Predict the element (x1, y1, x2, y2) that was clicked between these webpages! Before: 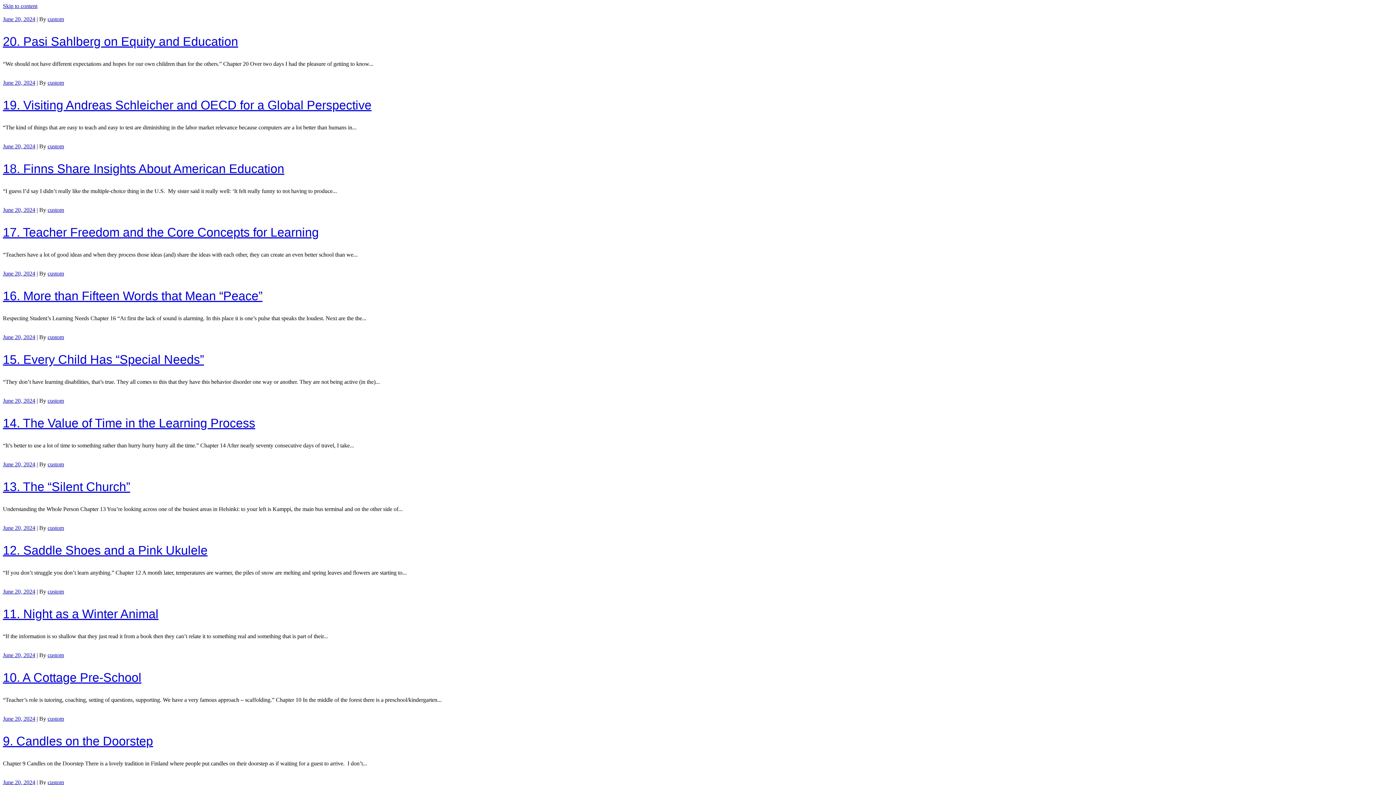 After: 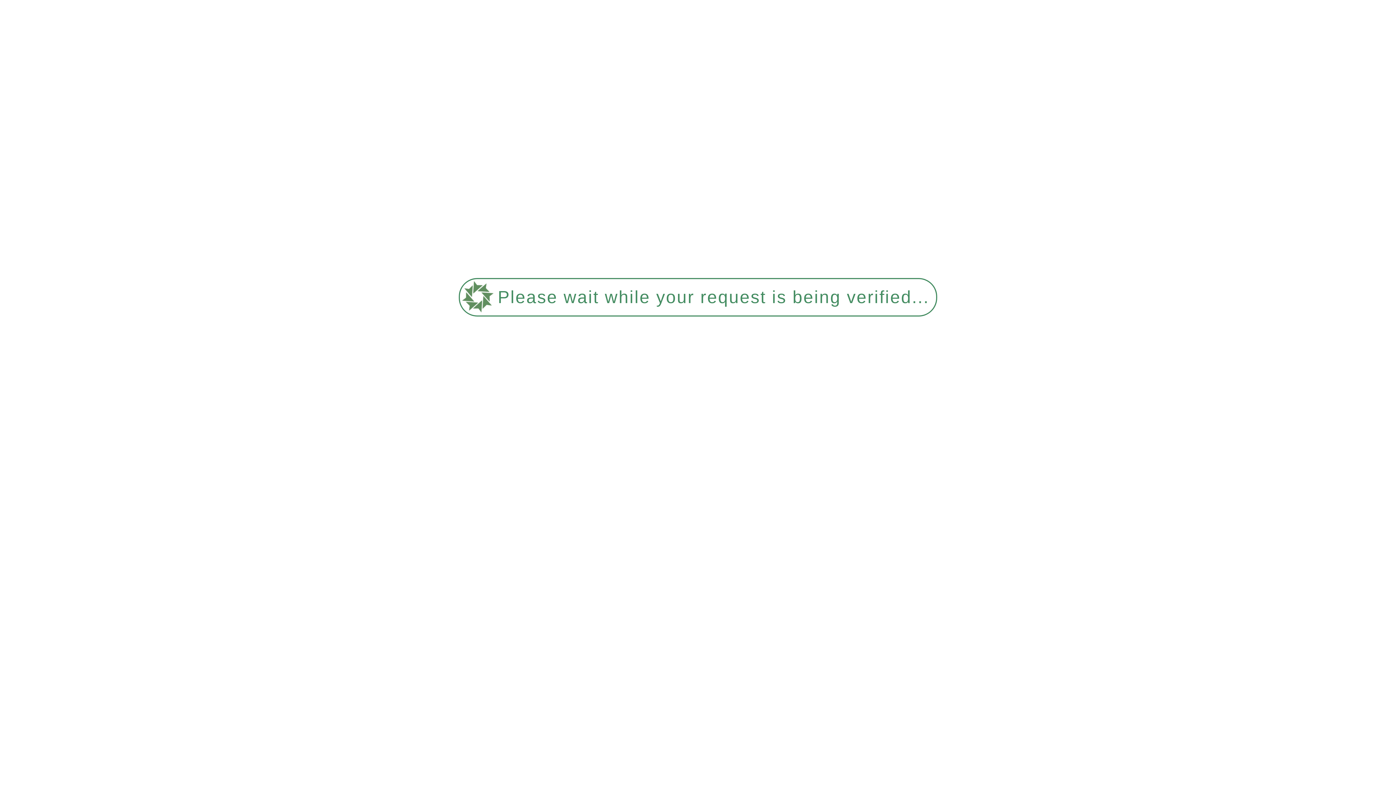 Action: label: 13. The “Silent Church” bbox: (2, 480, 130, 493)